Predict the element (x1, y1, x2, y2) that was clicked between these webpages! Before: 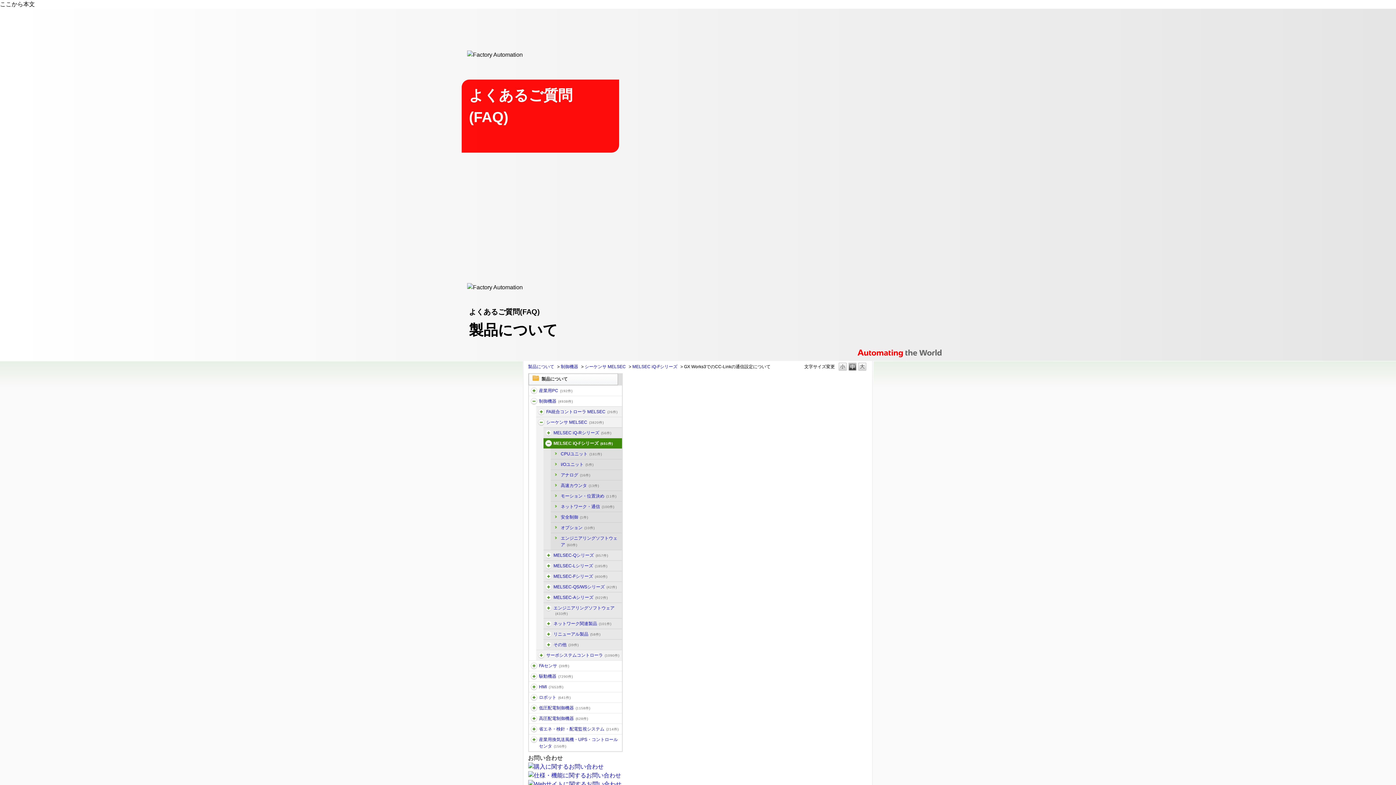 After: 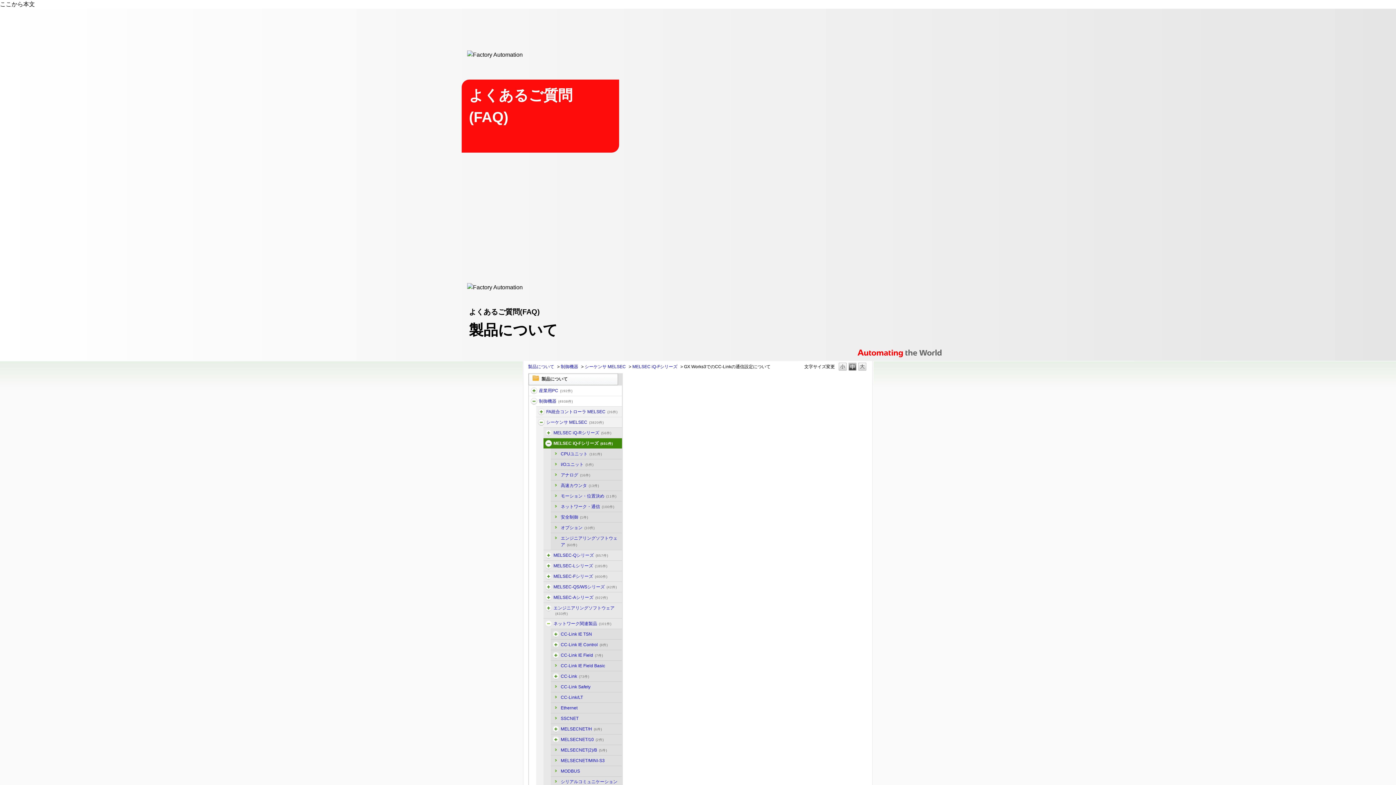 Action: bbox: (545, 620, 551, 627) label: /category/show/941?site_domain=default